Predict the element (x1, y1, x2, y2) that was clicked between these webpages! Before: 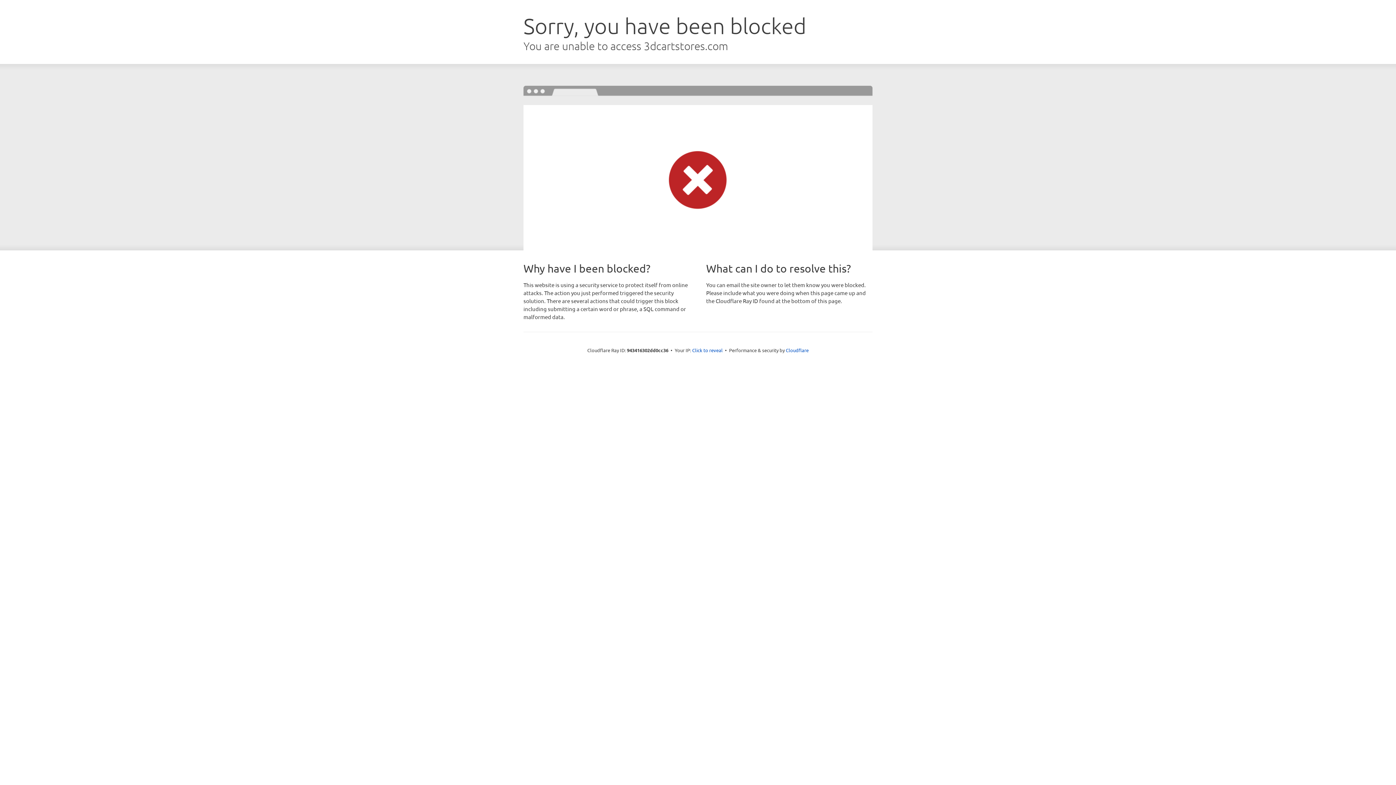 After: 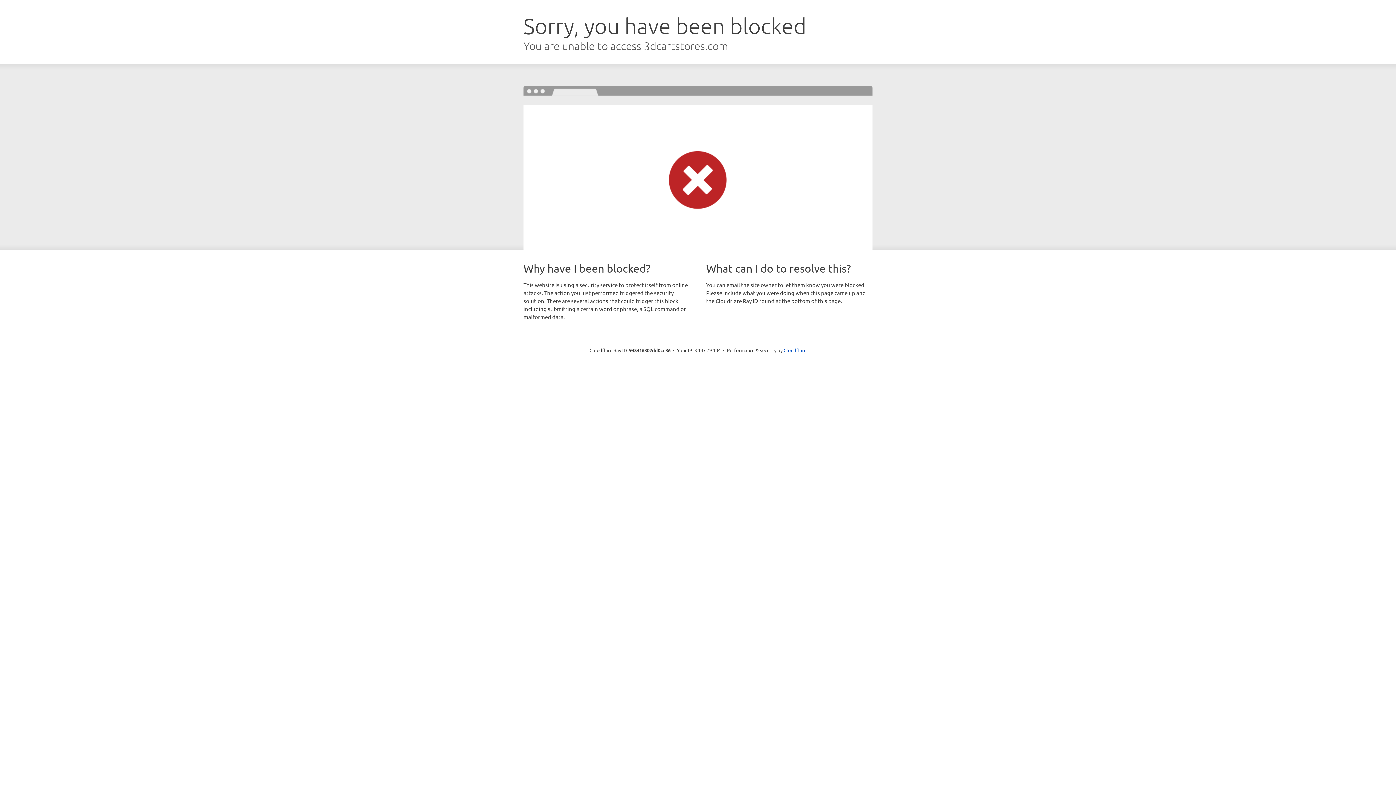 Action: label: Click to reveal bbox: (692, 346, 722, 353)